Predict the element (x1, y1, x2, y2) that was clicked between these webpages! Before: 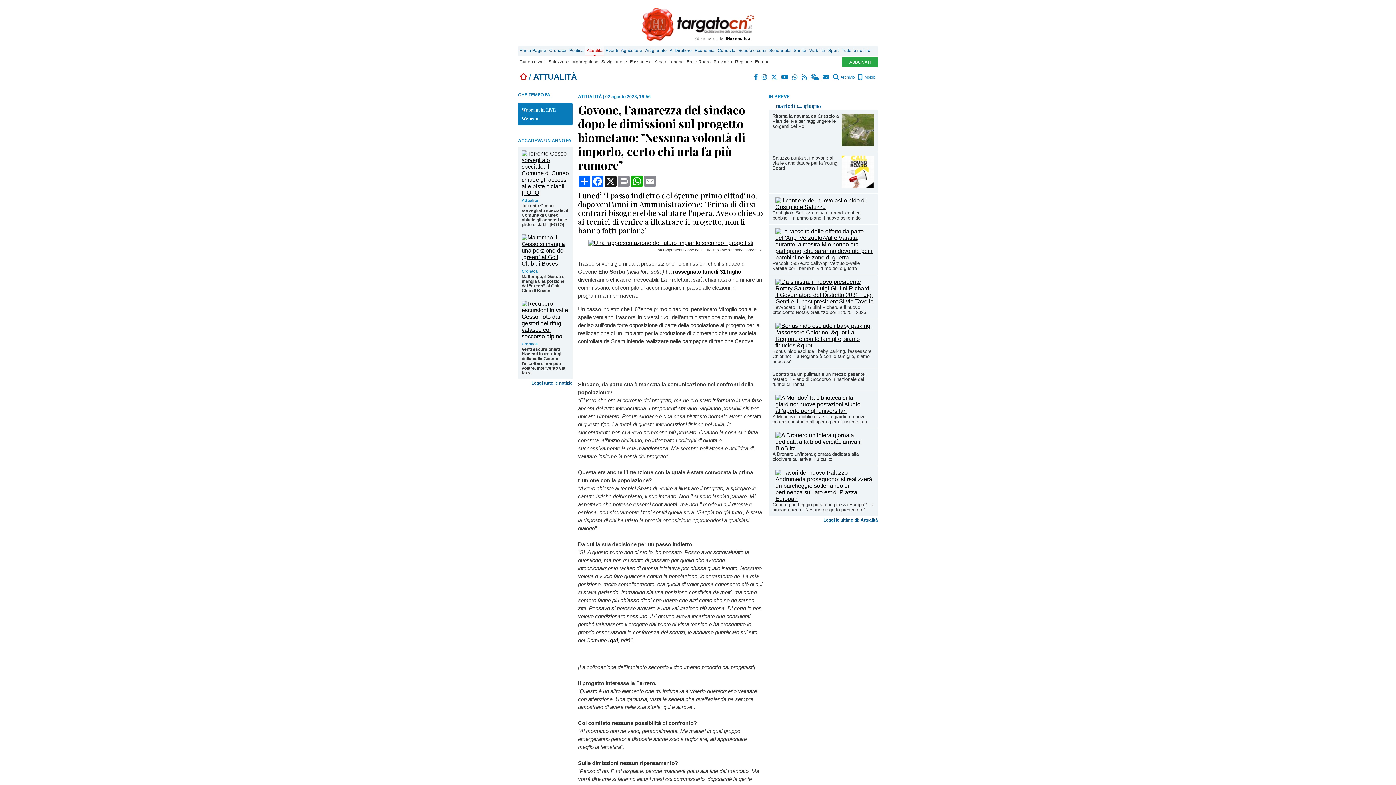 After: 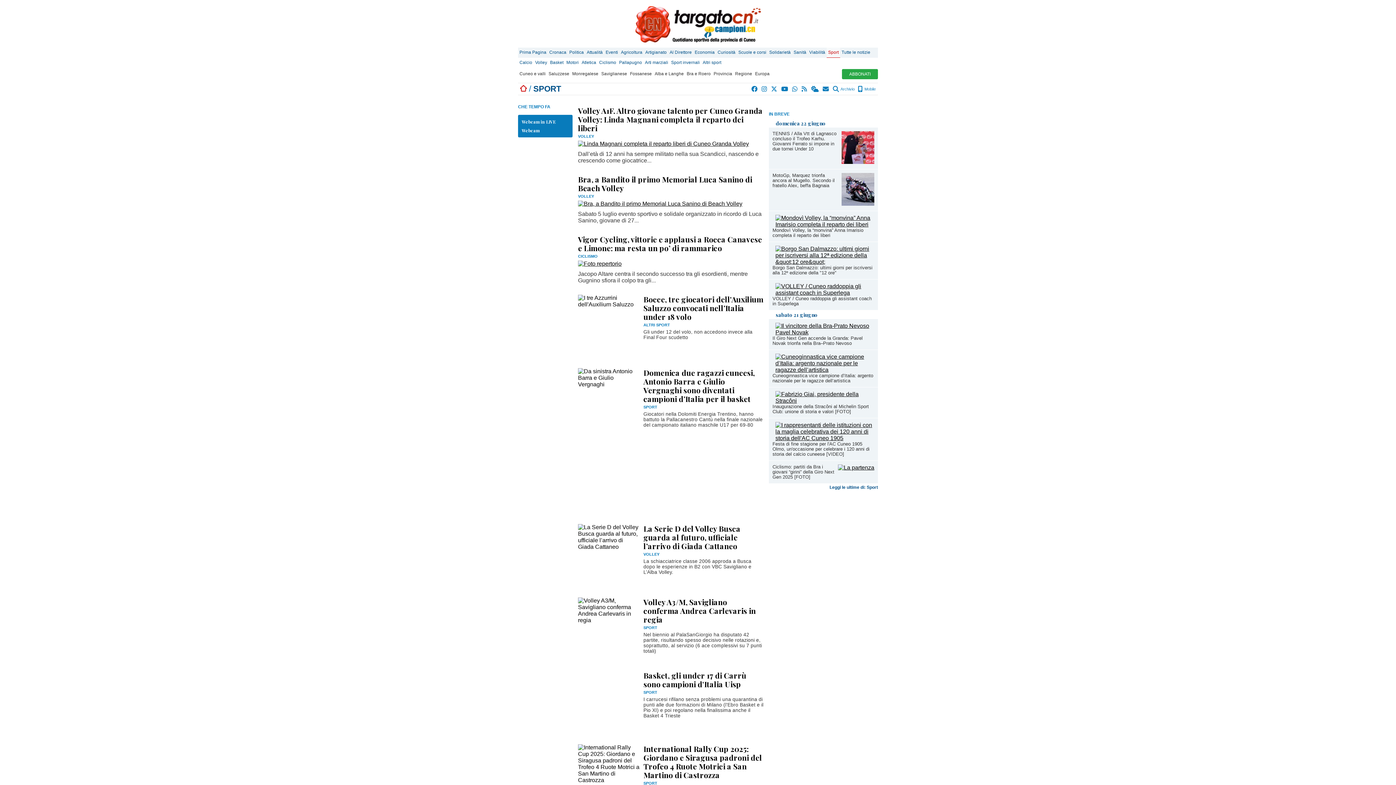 Action: label: Sport bbox: (826, 45, 840, 55)